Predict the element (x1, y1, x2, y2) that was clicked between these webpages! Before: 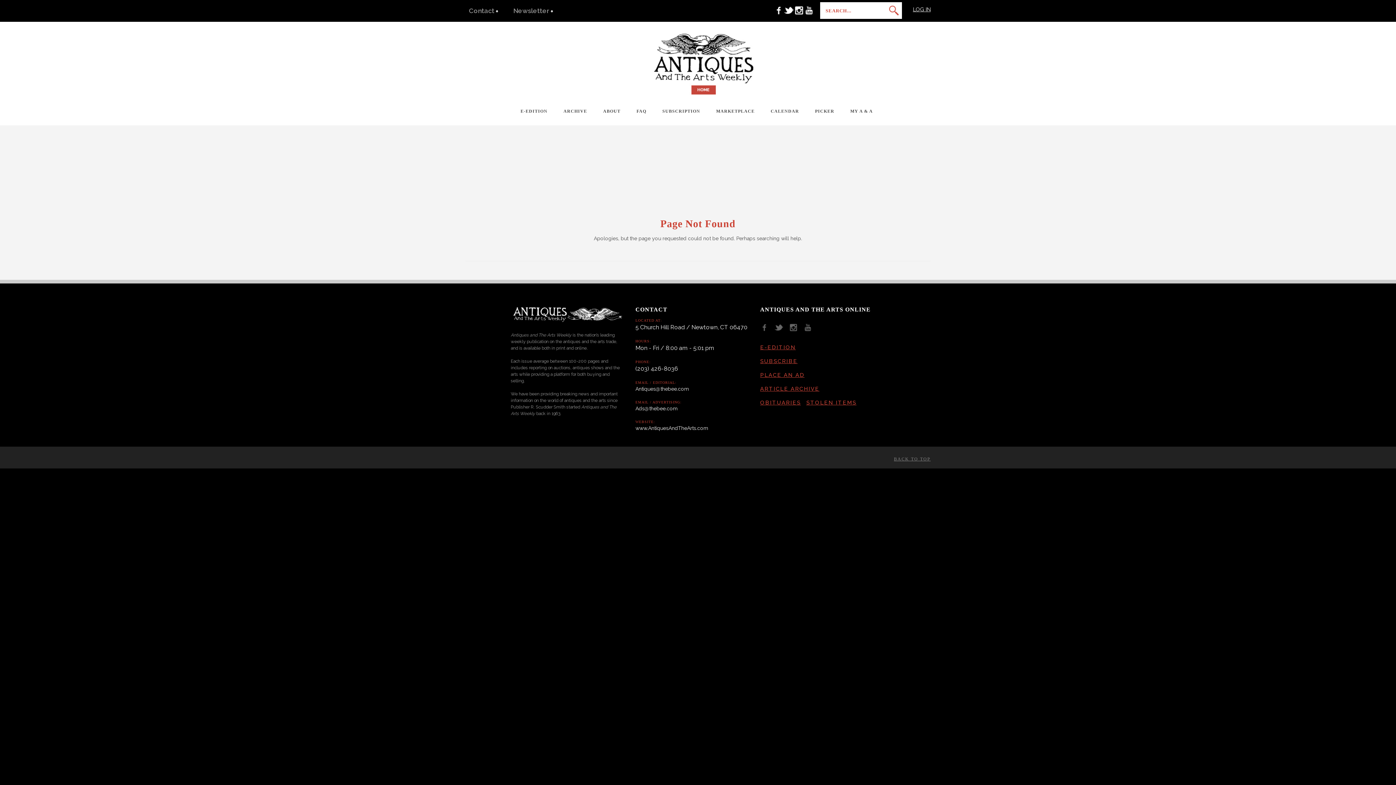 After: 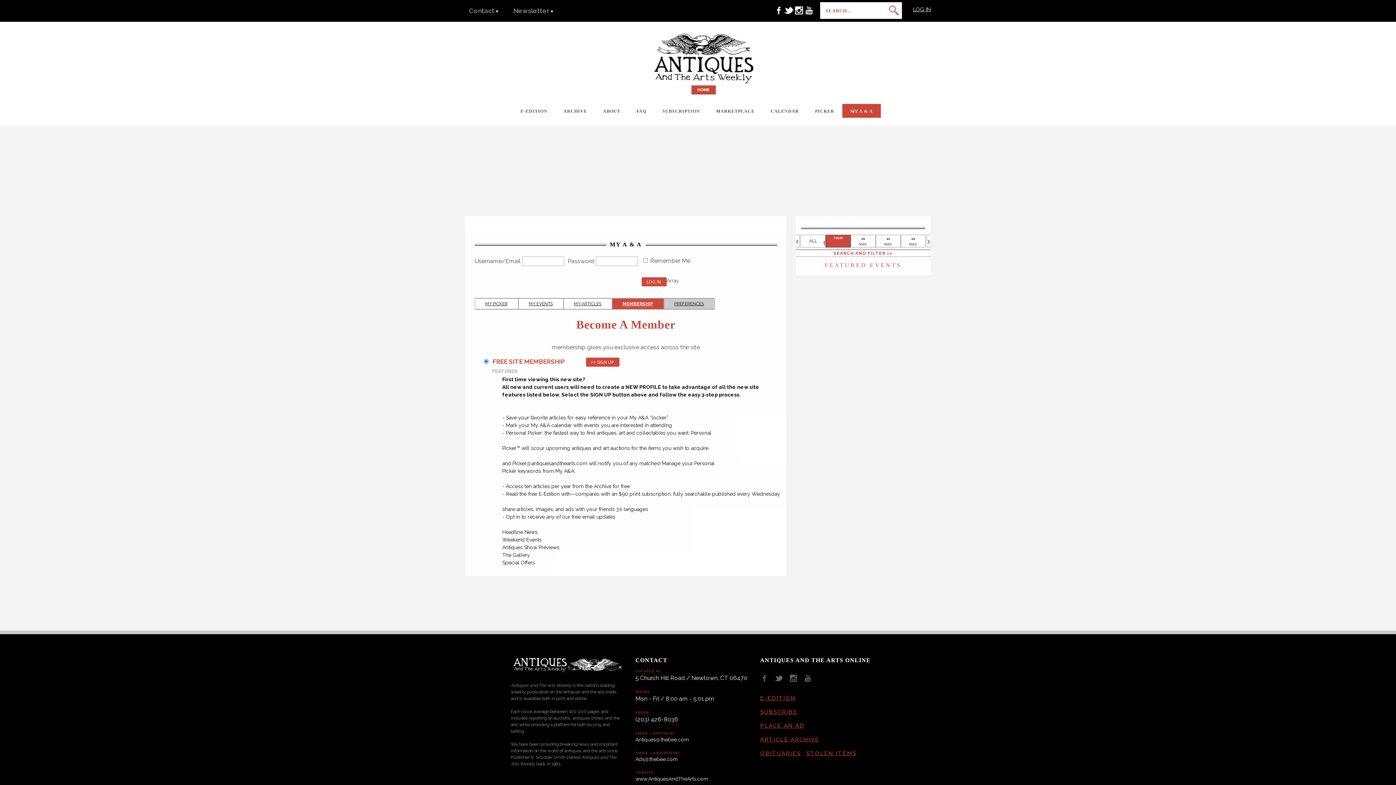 Action: label: MY A & A bbox: (842, 104, 881, 117)